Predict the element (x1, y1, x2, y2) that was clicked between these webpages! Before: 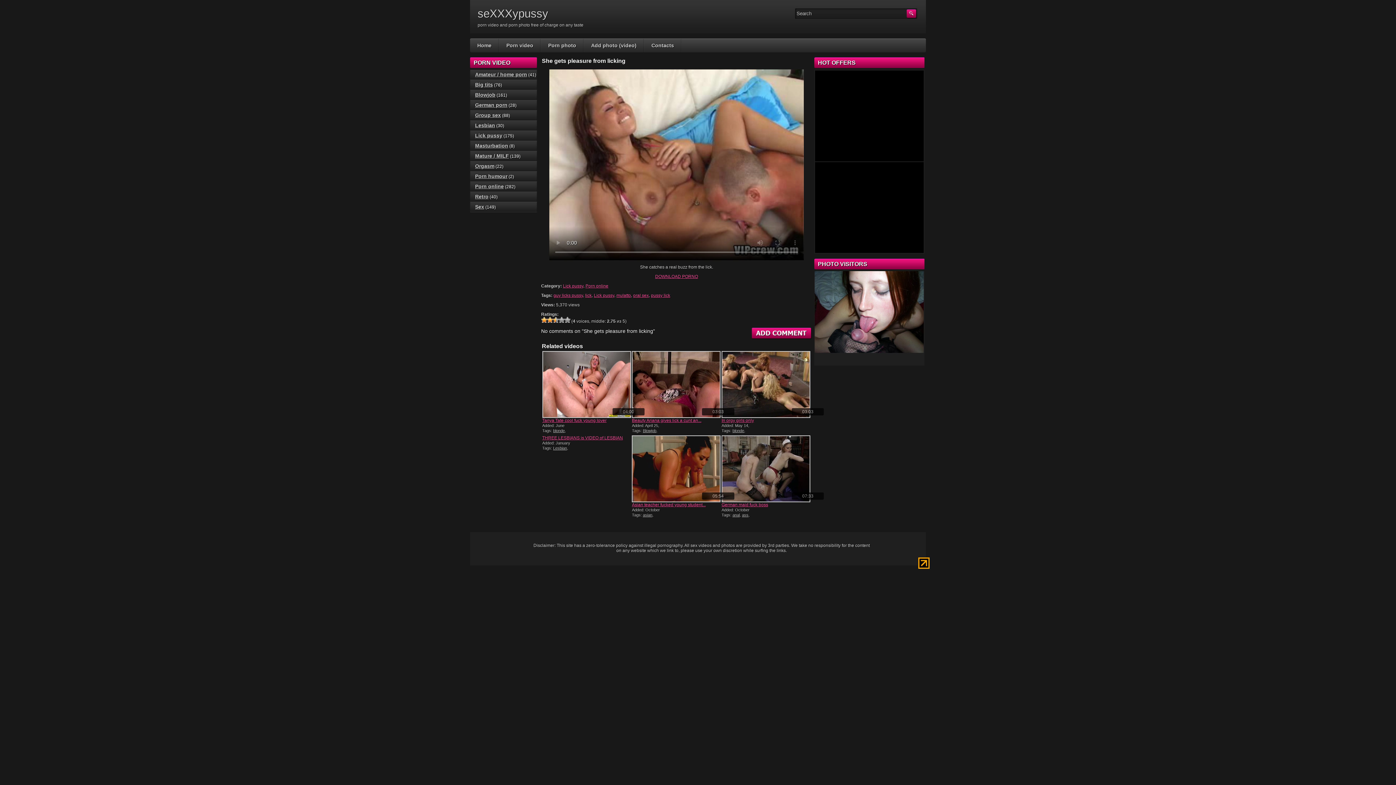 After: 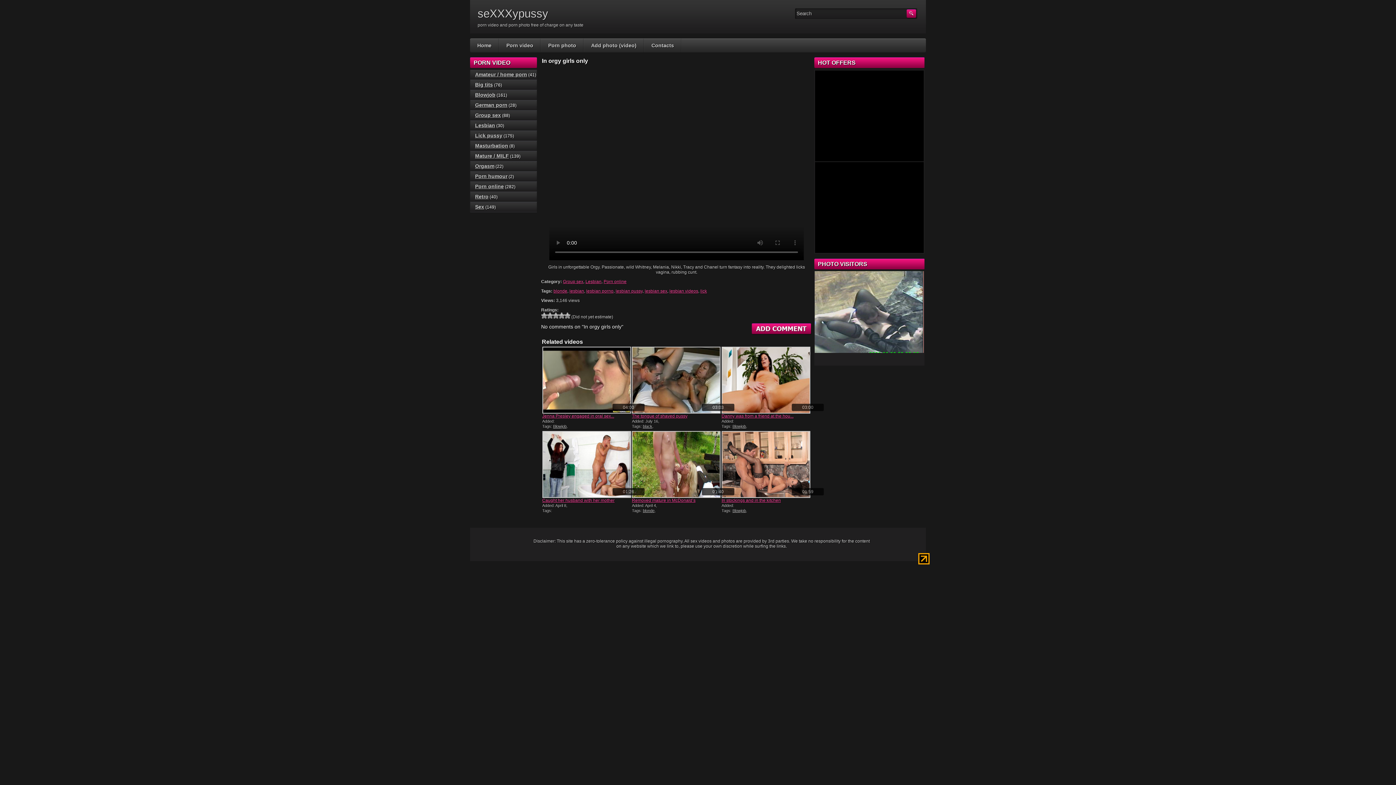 Action: bbox: (721, 351, 810, 418)